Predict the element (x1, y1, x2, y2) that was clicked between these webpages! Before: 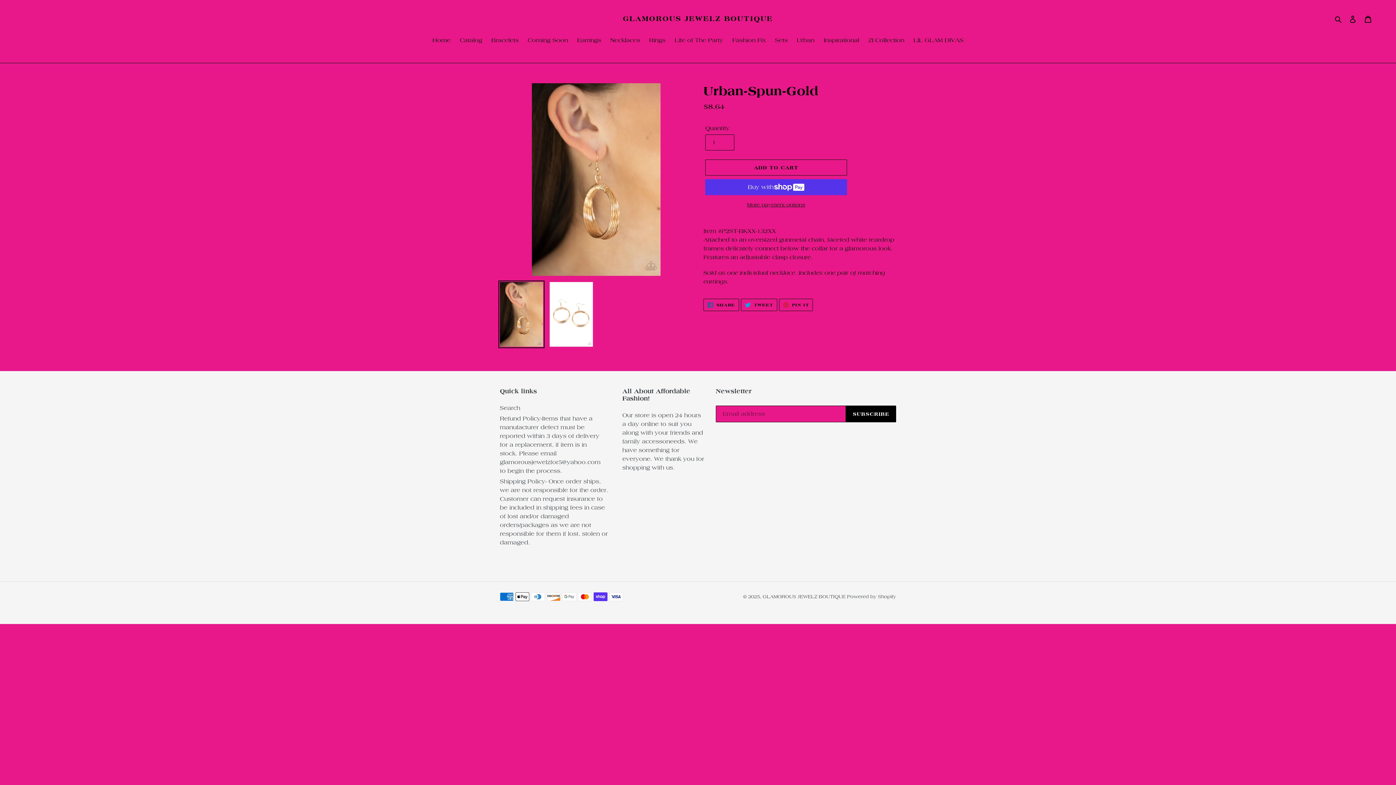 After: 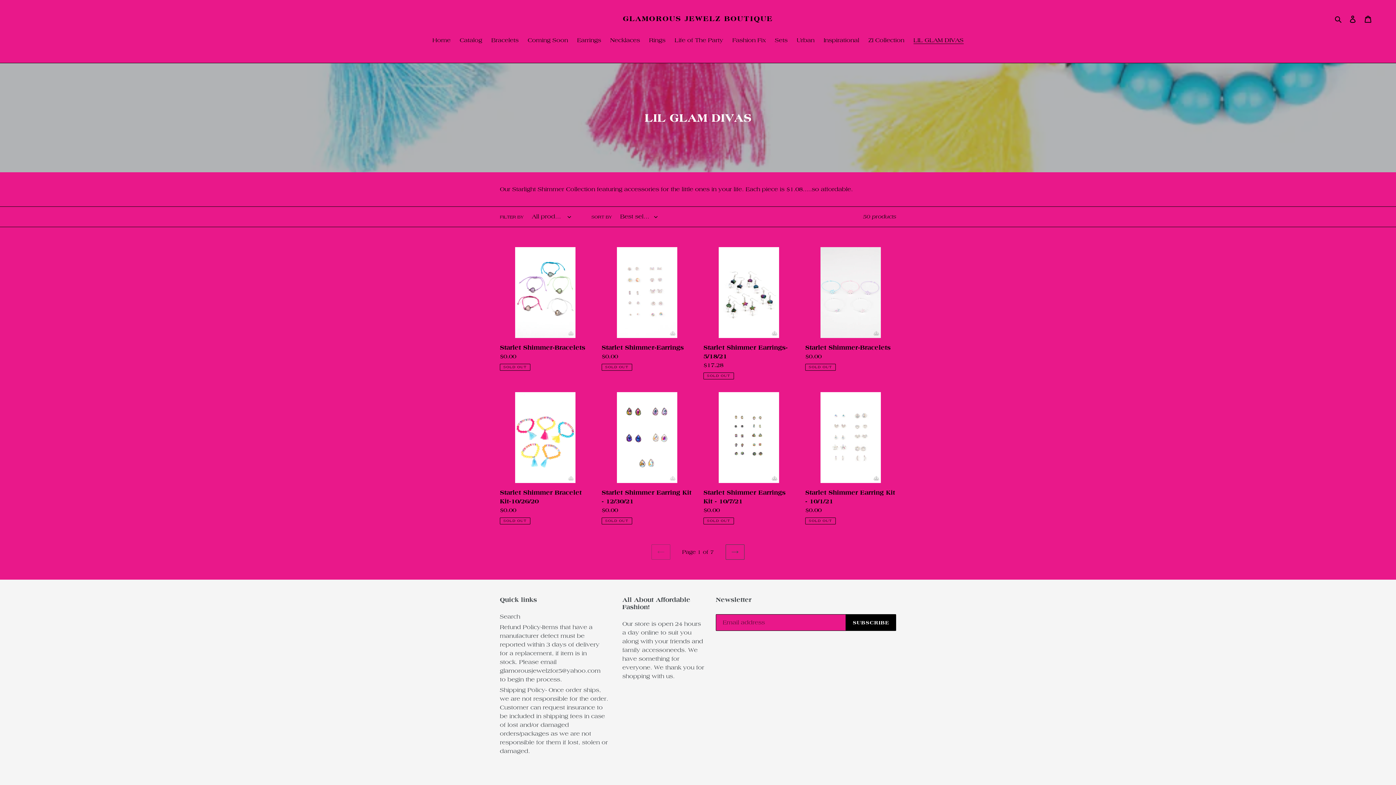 Action: bbox: (910, 36, 967, 45) label: LIL GLAM DIVAS